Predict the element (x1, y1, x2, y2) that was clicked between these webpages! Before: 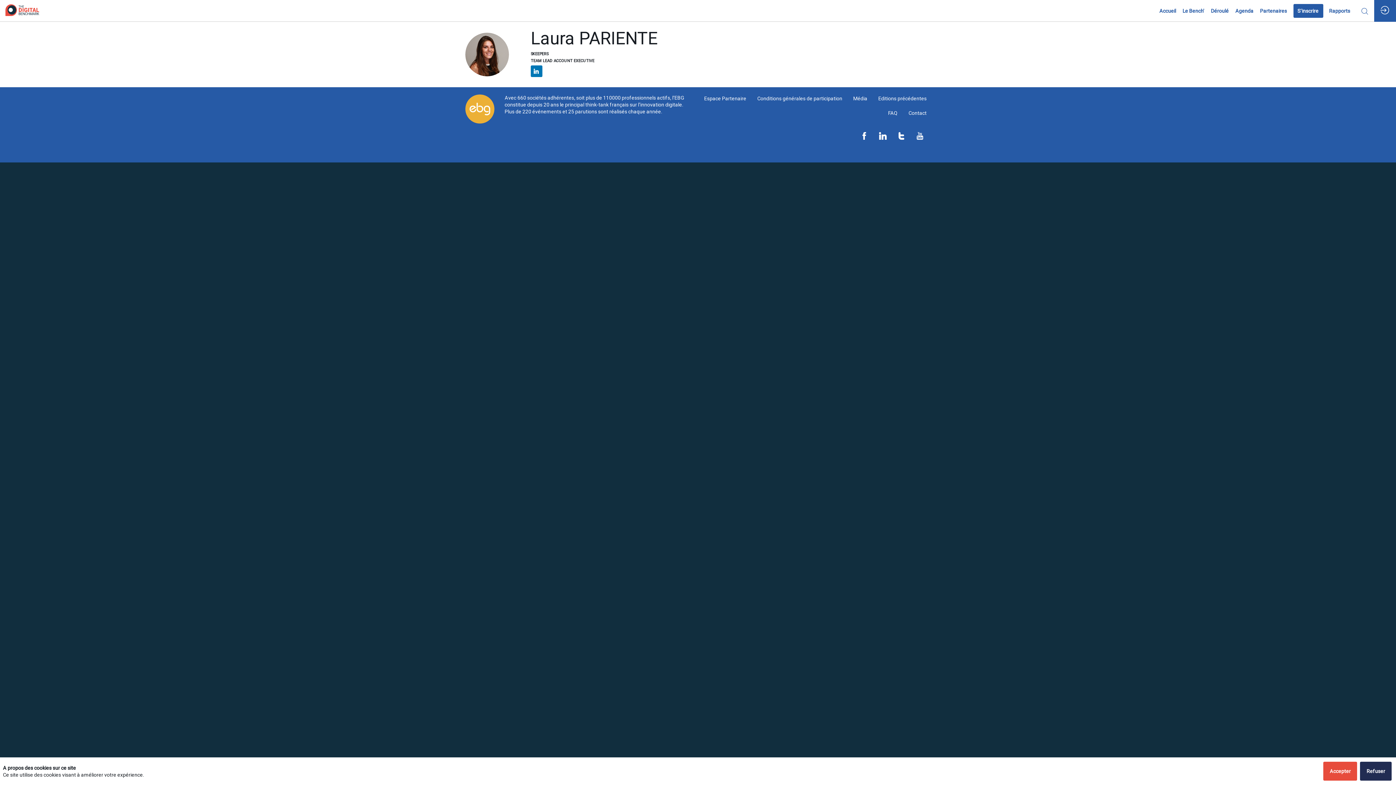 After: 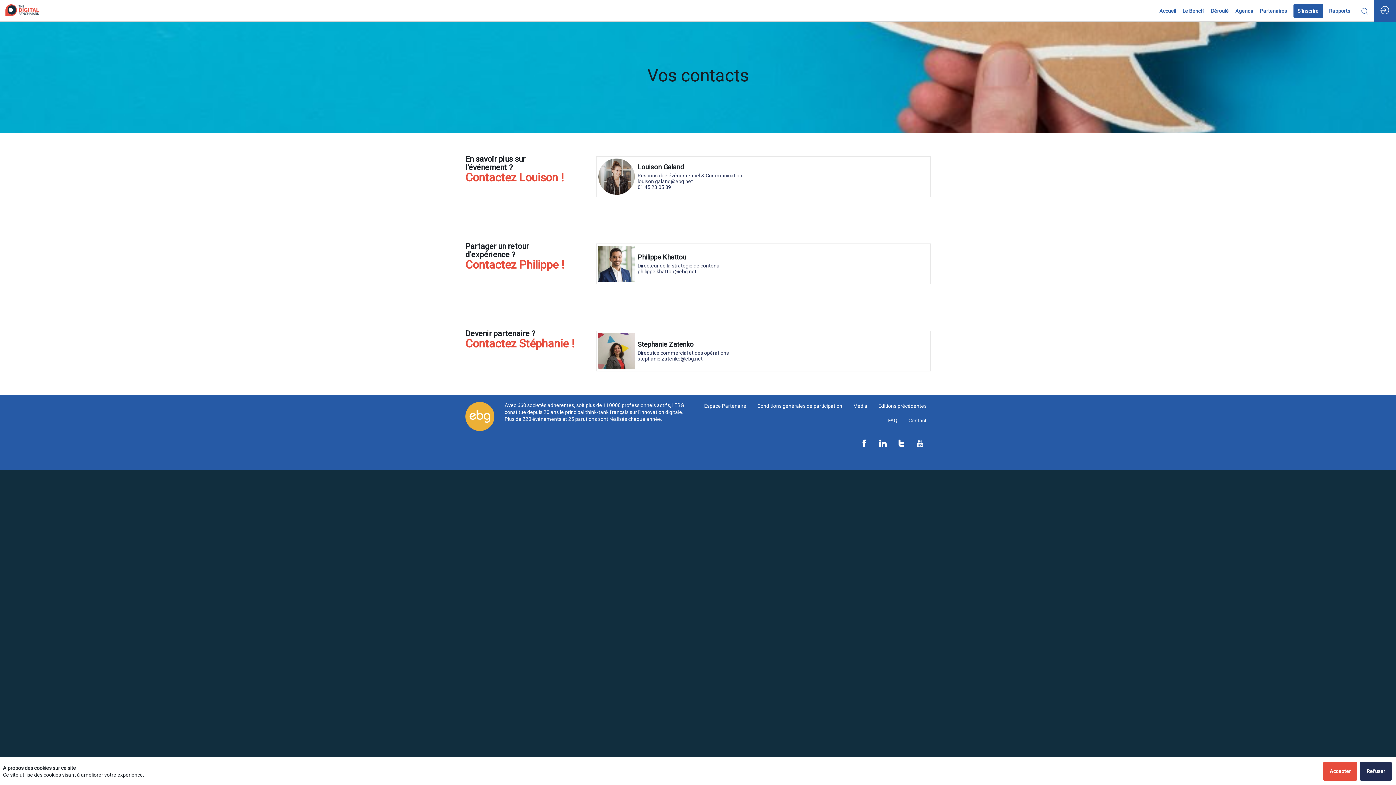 Action: bbox: (908, 109, 926, 117) label: Contact